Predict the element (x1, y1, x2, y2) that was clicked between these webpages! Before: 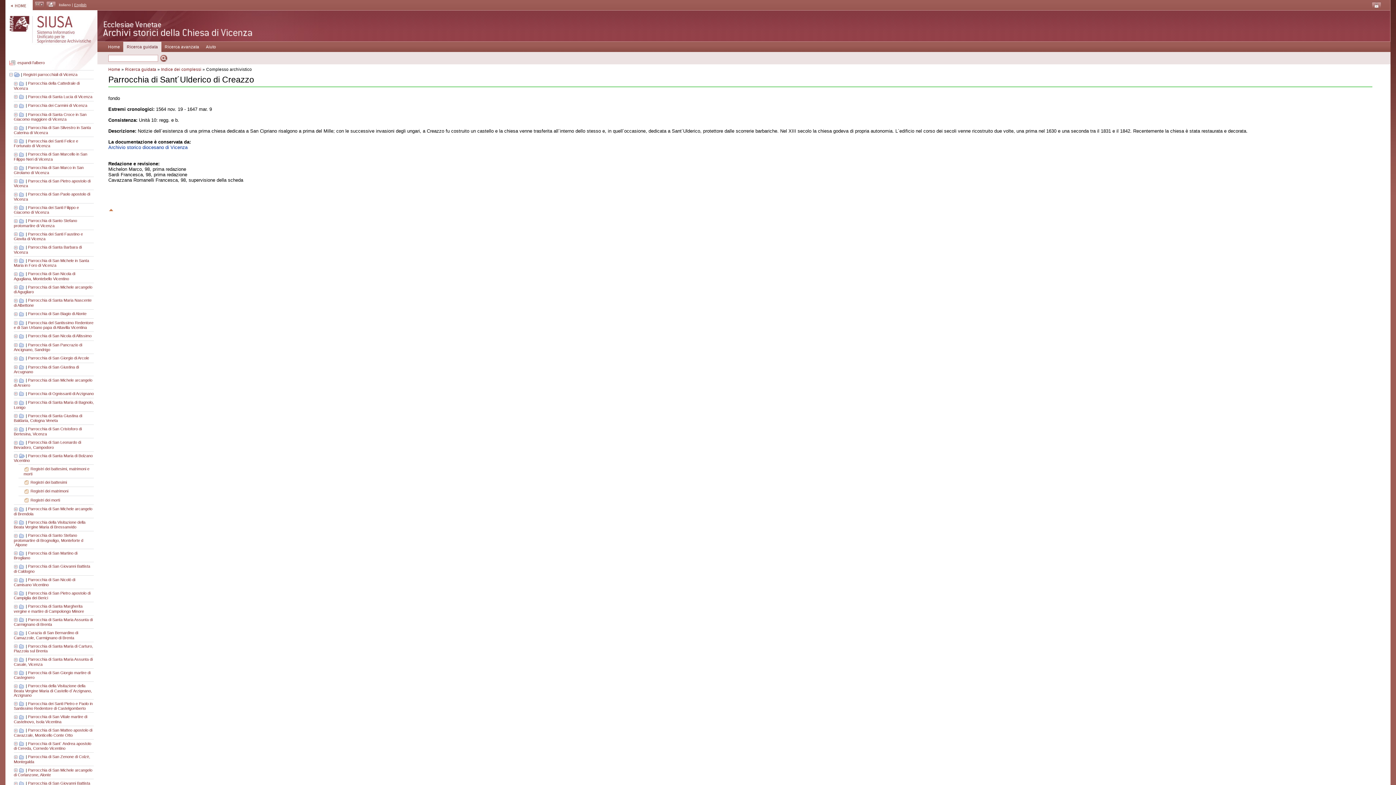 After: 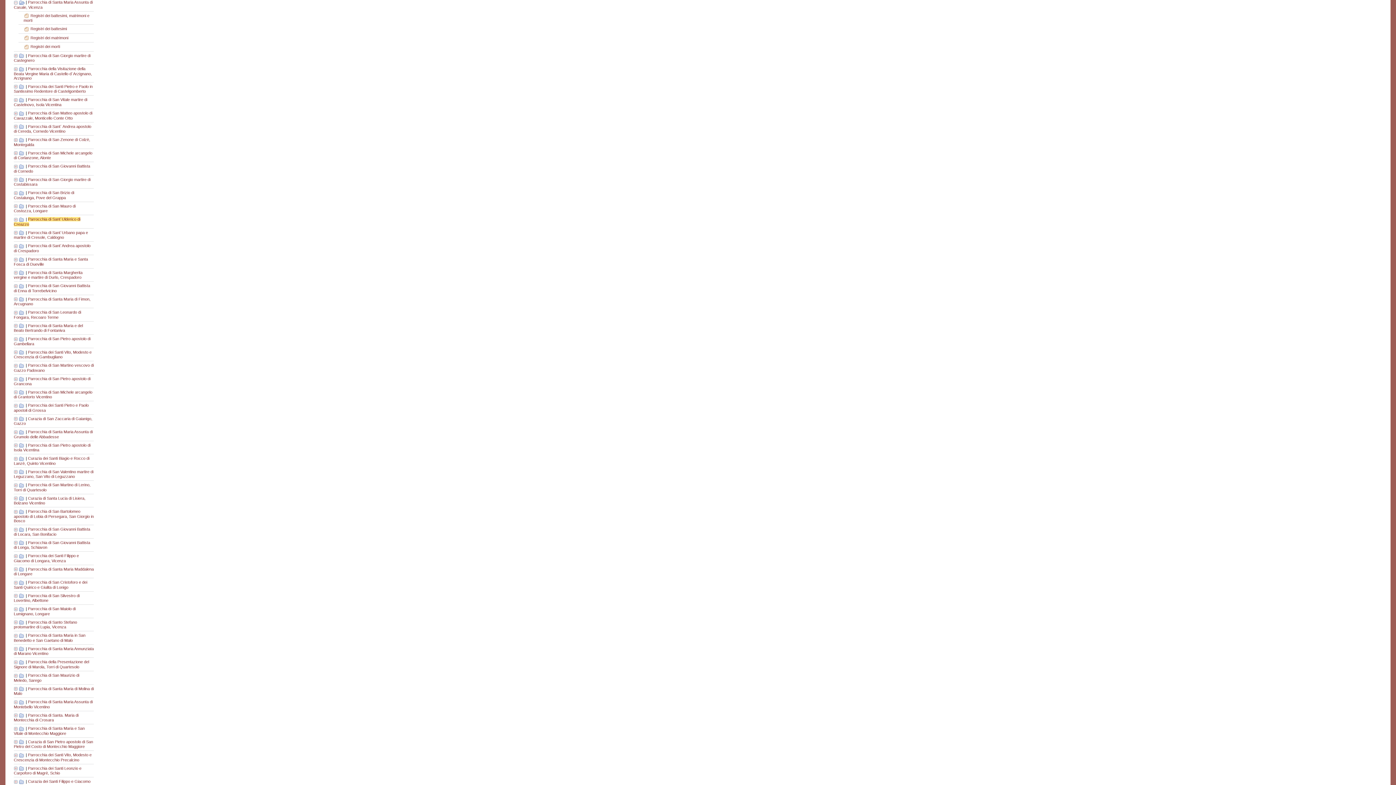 Action: bbox: (13, 657, 18, 661)